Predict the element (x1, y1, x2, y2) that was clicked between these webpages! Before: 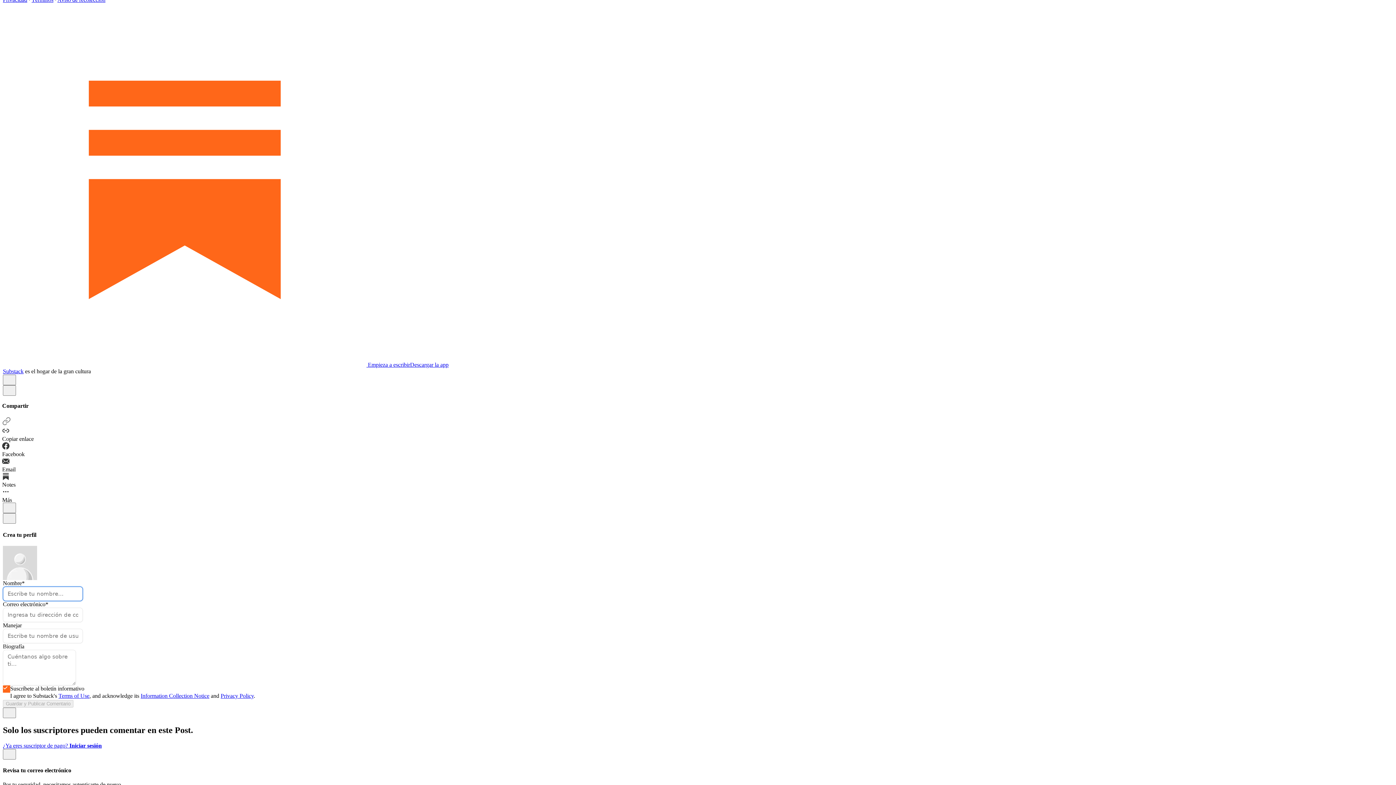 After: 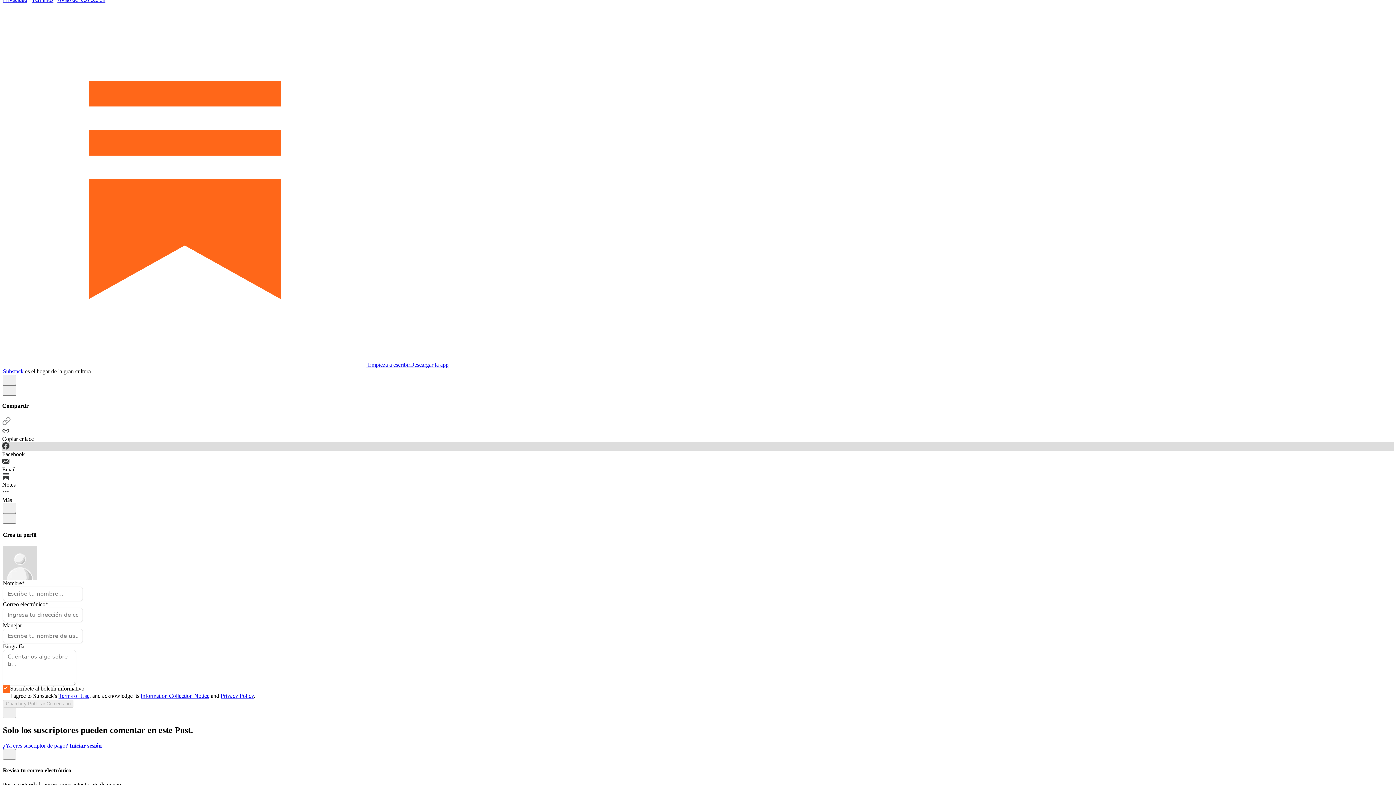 Action: bbox: (2, 442, 1394, 457) label: Facebook